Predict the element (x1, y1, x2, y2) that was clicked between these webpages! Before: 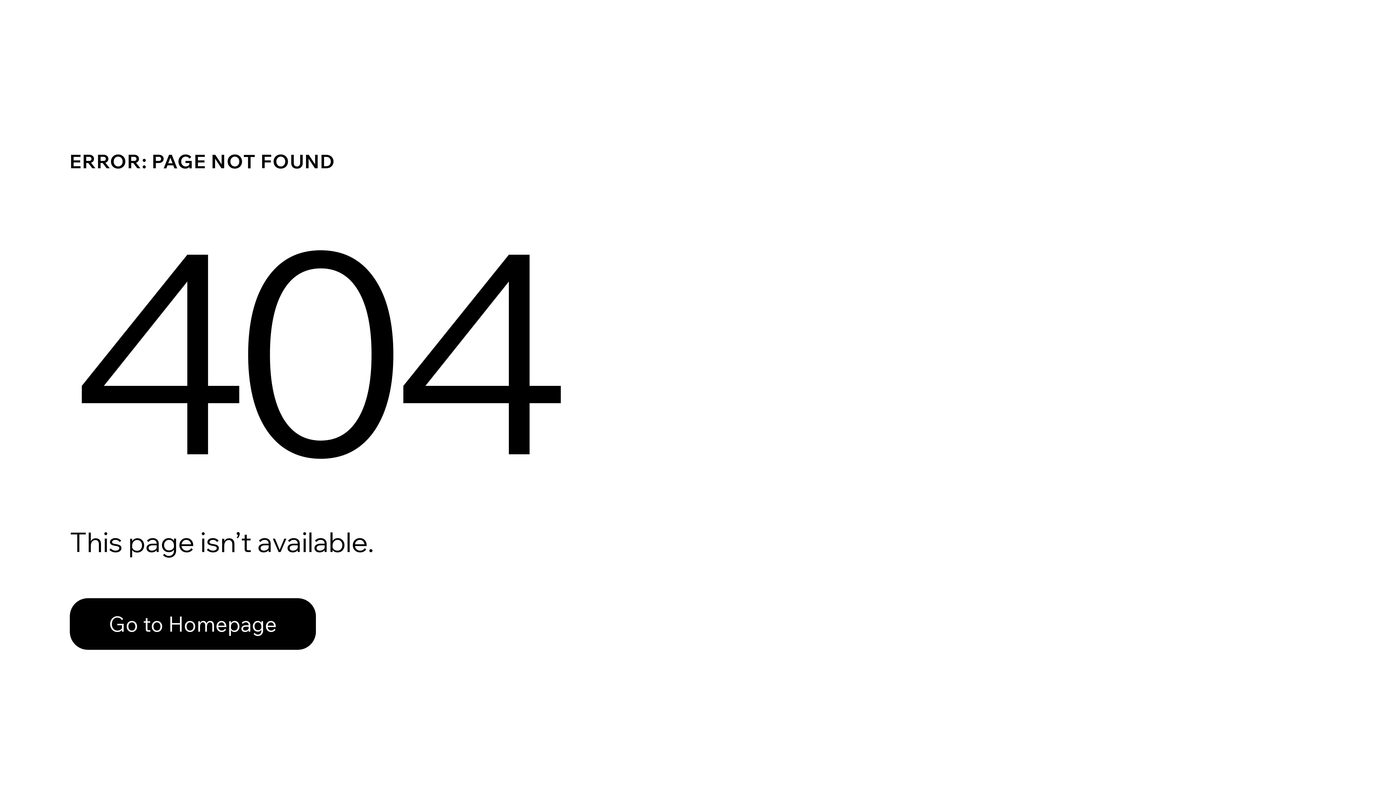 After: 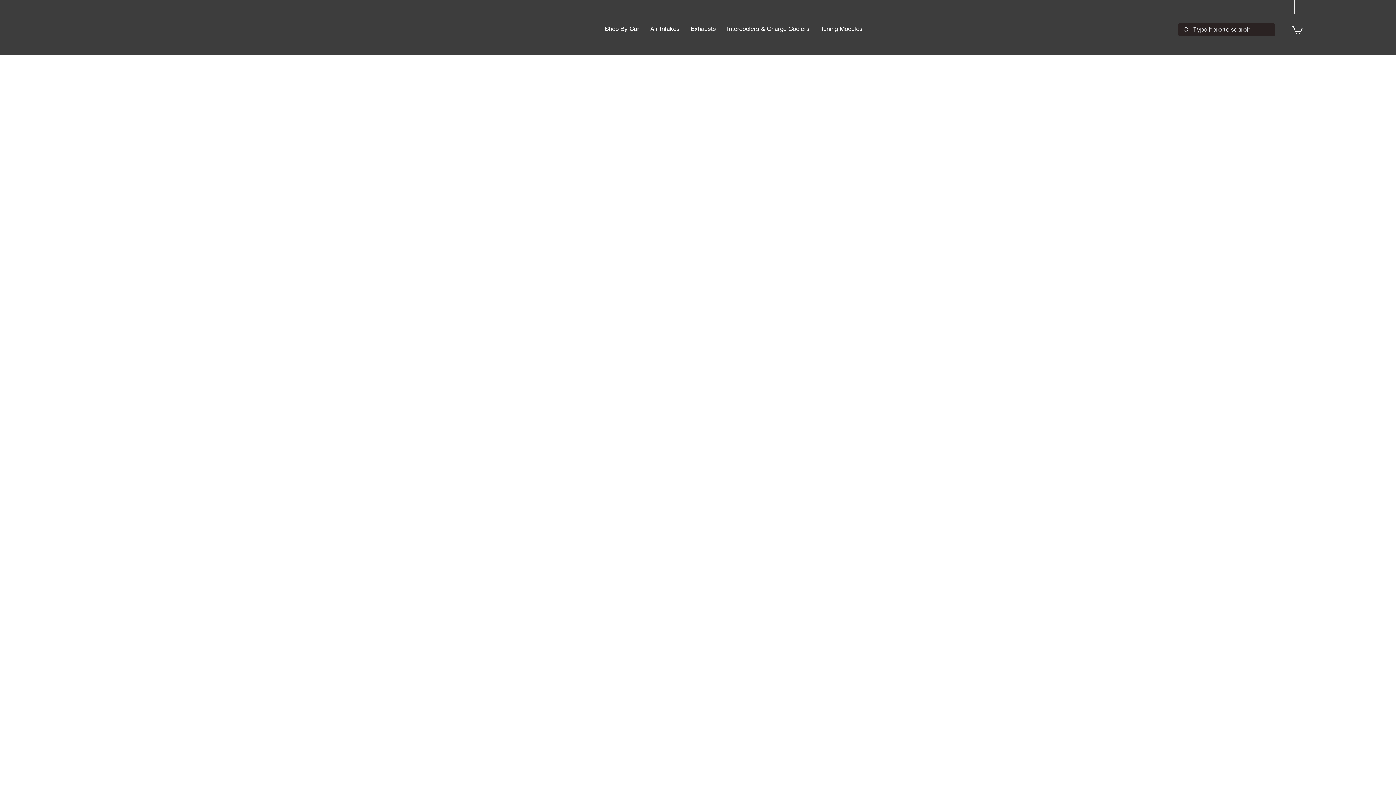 Action: label: Go to Homepage bbox: (69, 582, 768, 659)